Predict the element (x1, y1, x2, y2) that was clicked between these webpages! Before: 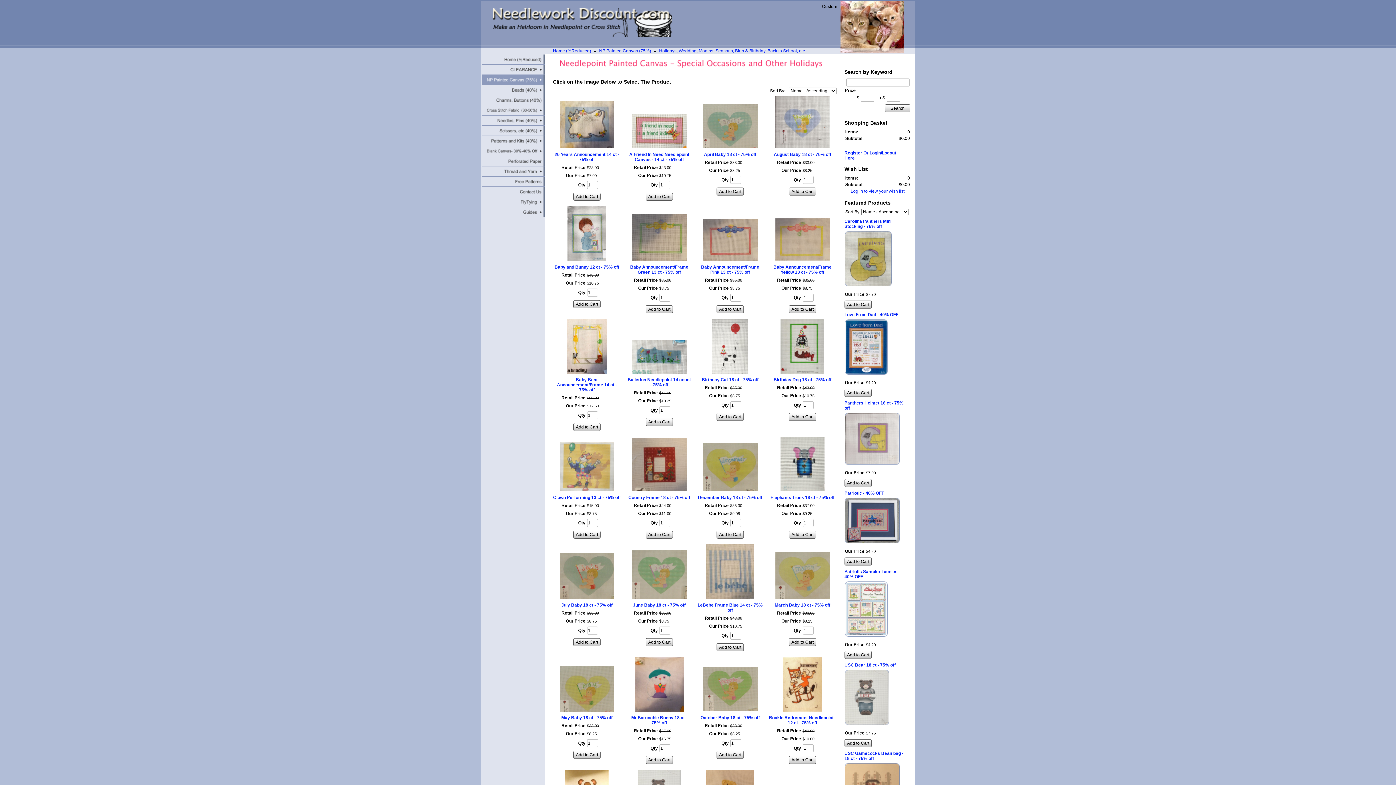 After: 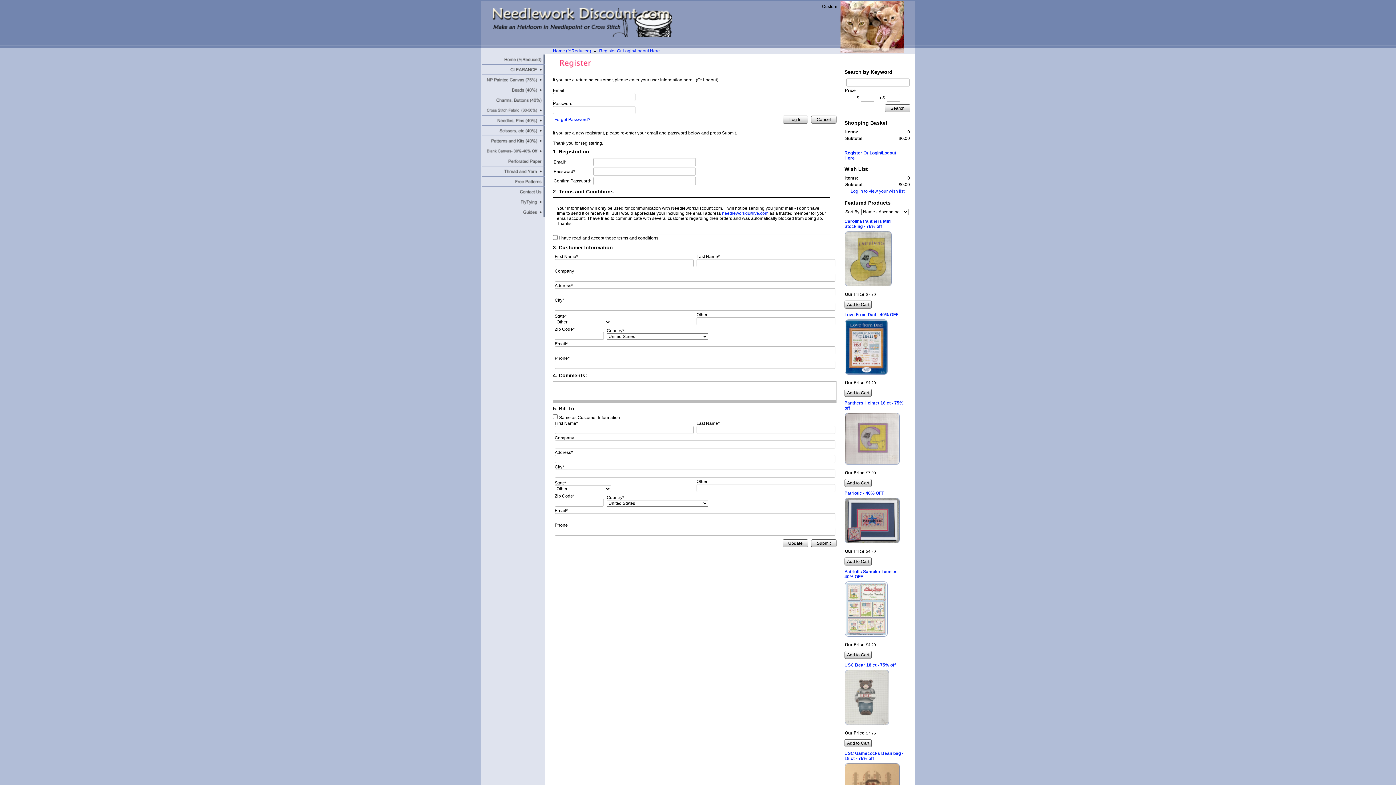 Action: bbox: (844, 150, 907, 162) label: Register Or Login/Logout Here